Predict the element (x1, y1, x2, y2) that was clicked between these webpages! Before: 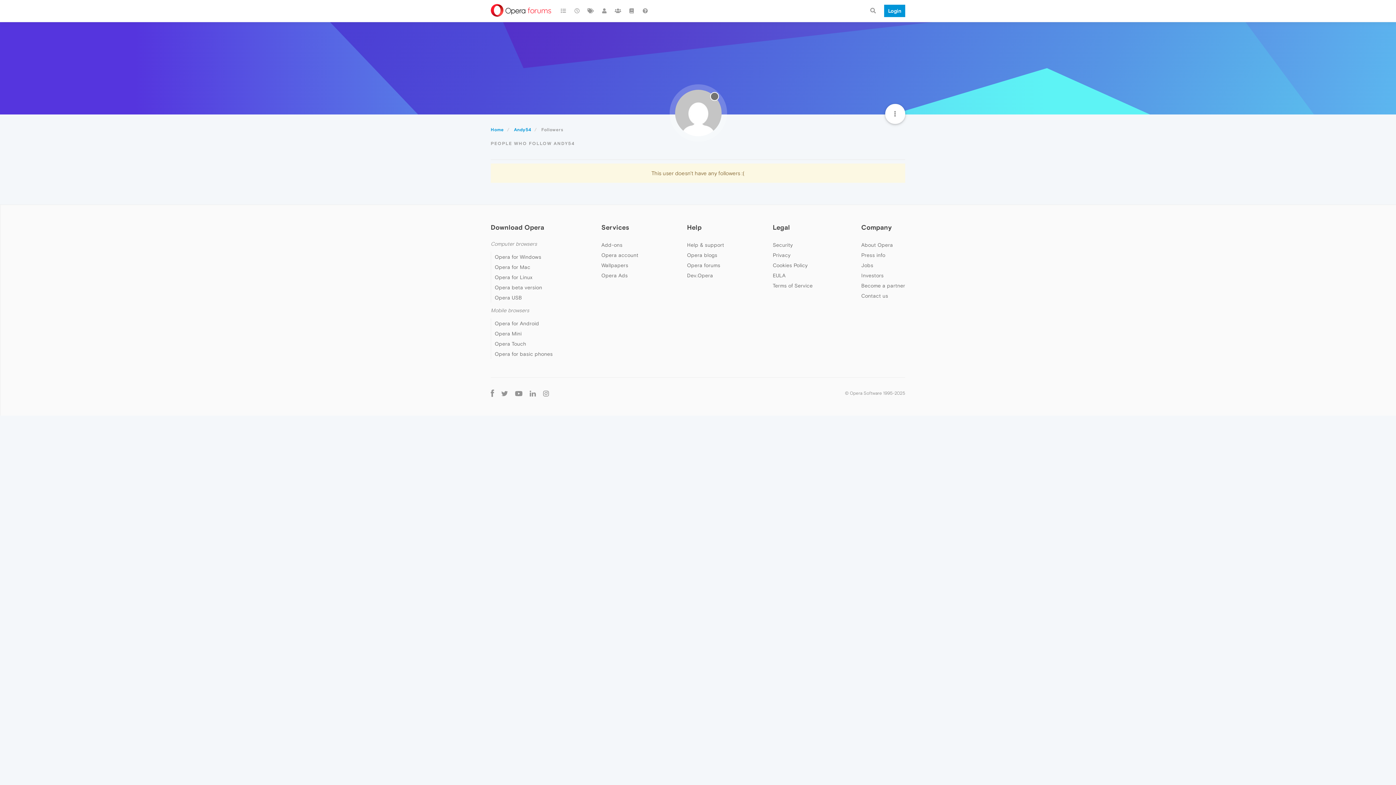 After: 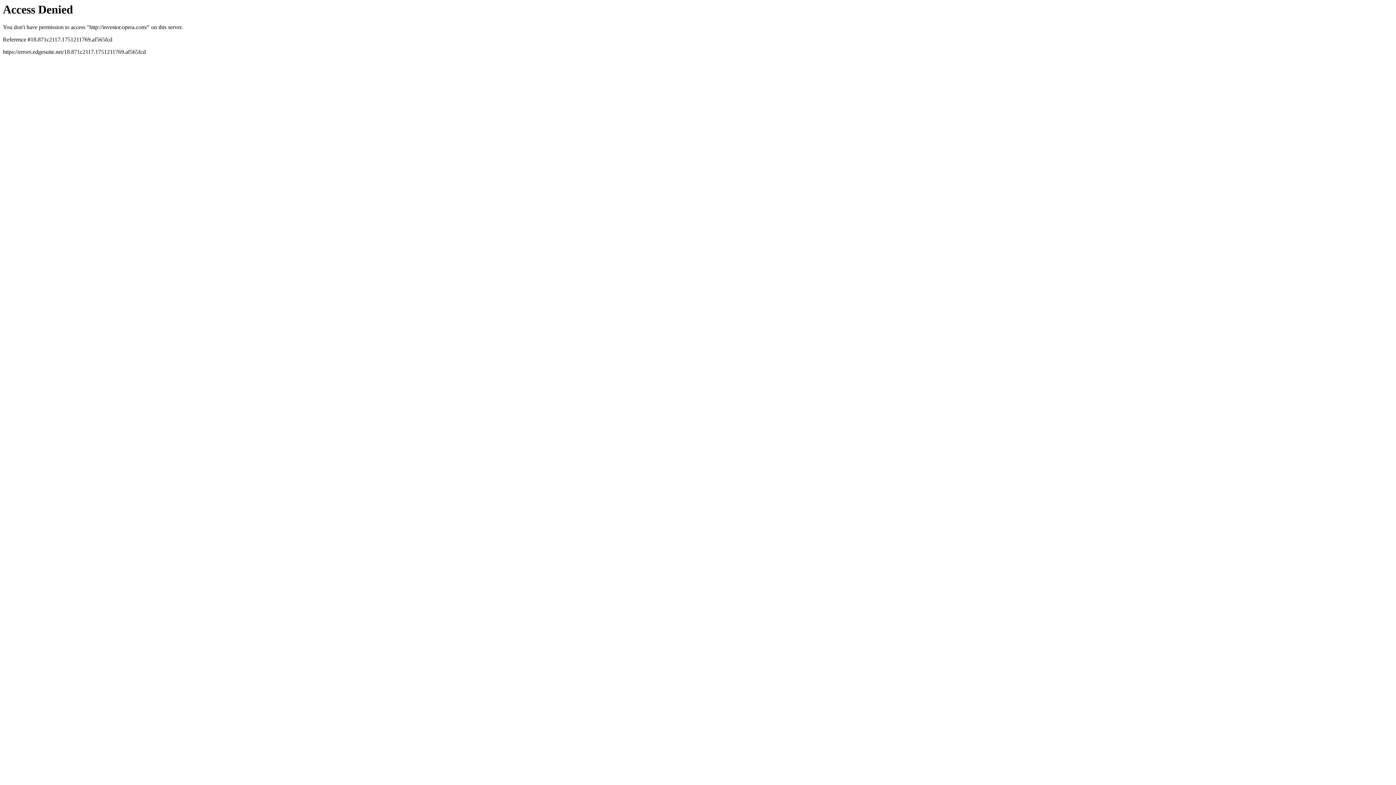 Action: bbox: (861, 272, 883, 278) label: Investors